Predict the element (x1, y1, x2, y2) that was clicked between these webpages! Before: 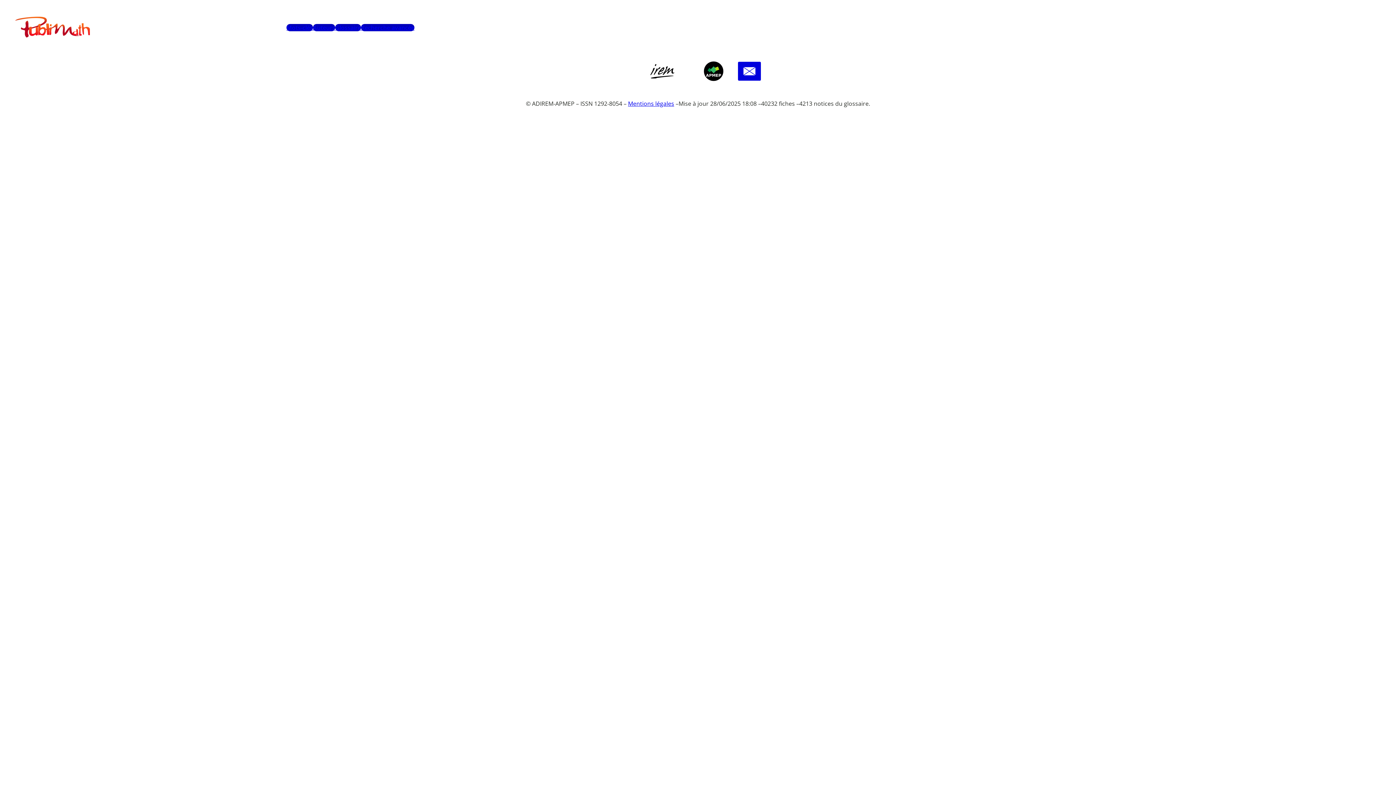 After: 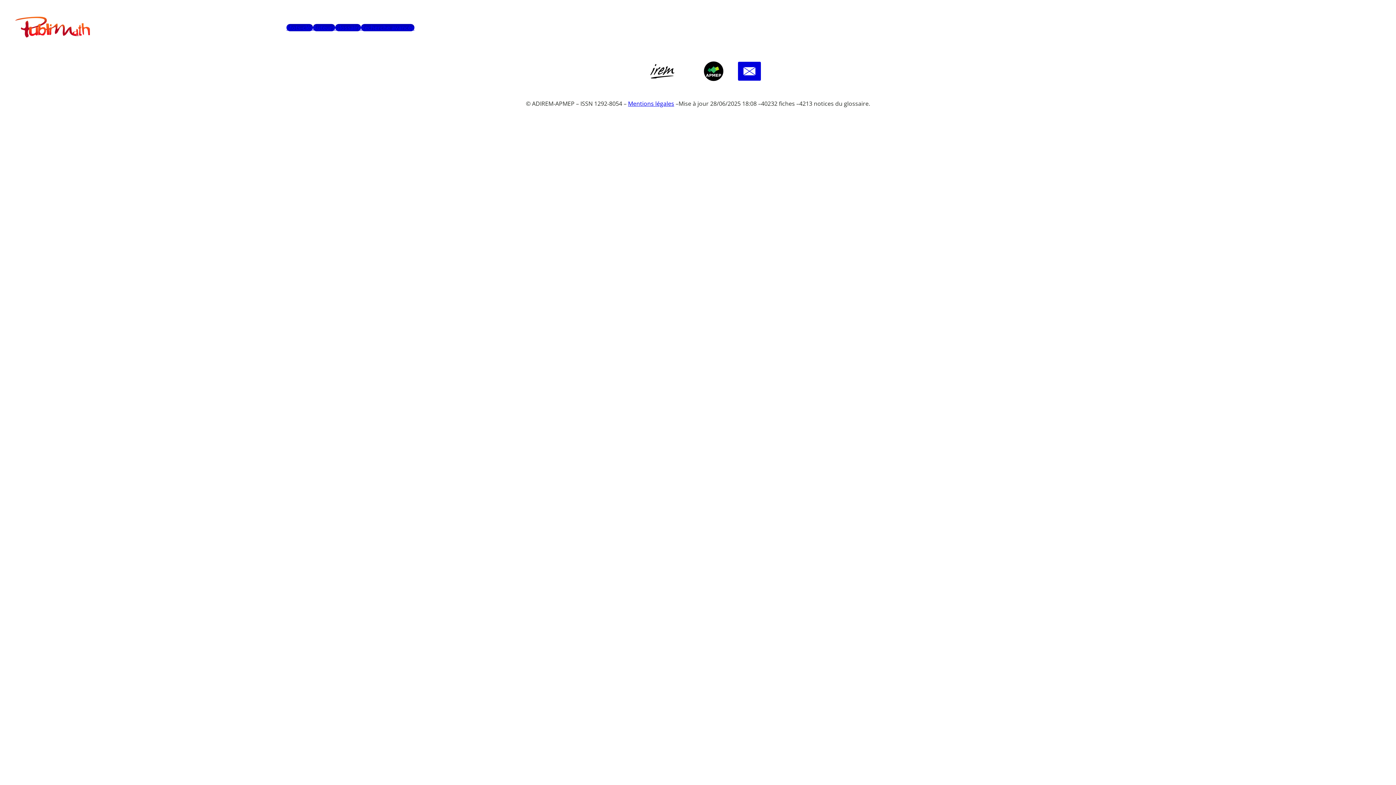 Action: bbox: (738, 73, 760, 81)